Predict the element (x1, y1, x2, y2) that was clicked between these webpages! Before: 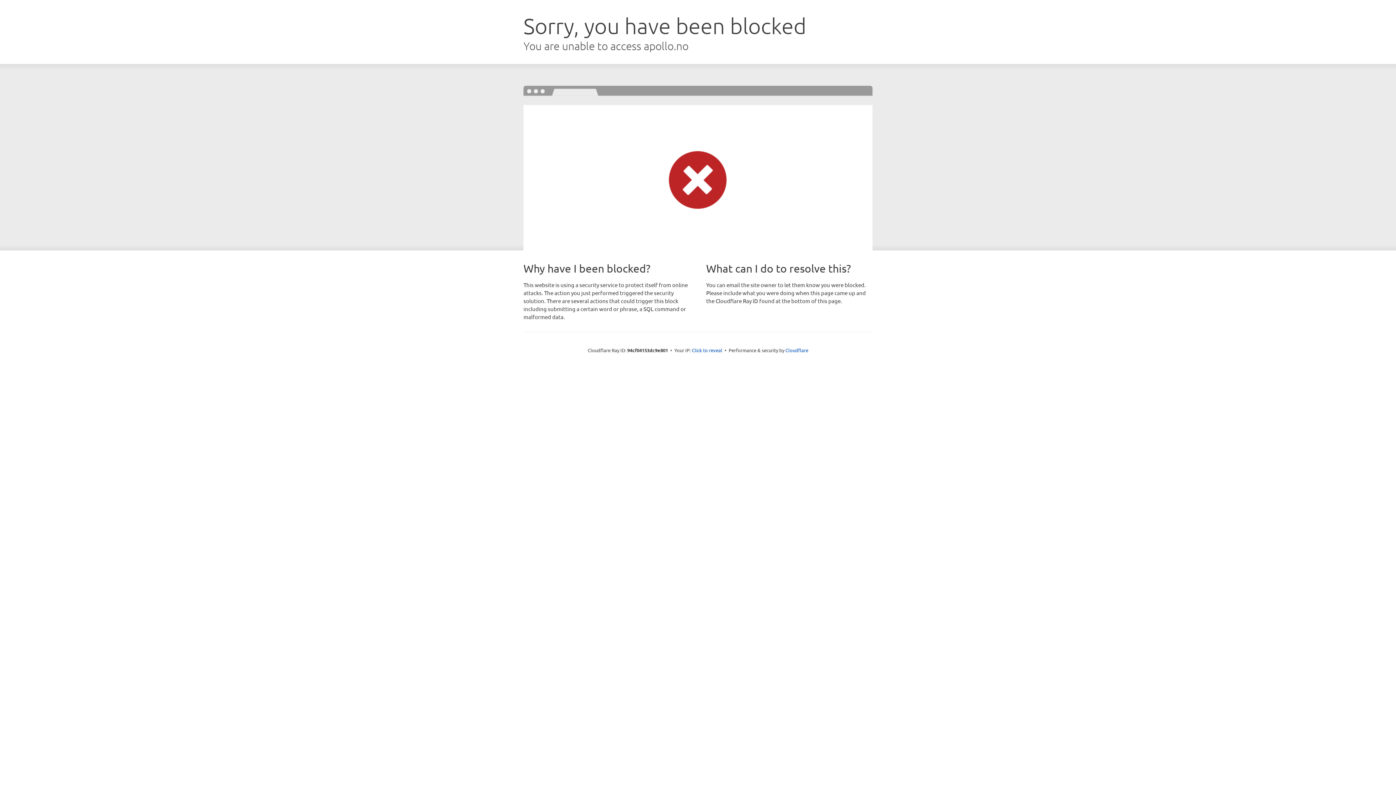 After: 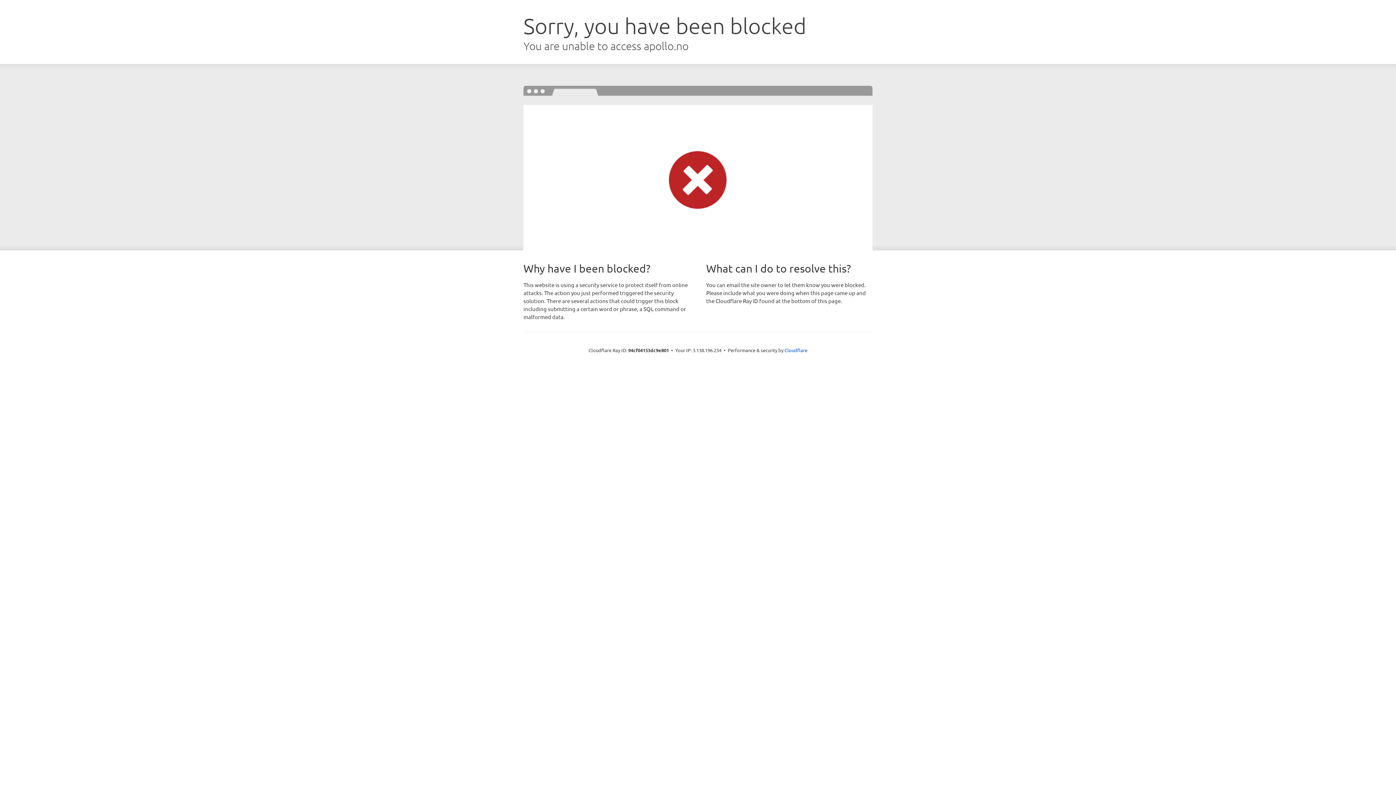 Action: label: Click to reveal bbox: (692, 346, 722, 353)